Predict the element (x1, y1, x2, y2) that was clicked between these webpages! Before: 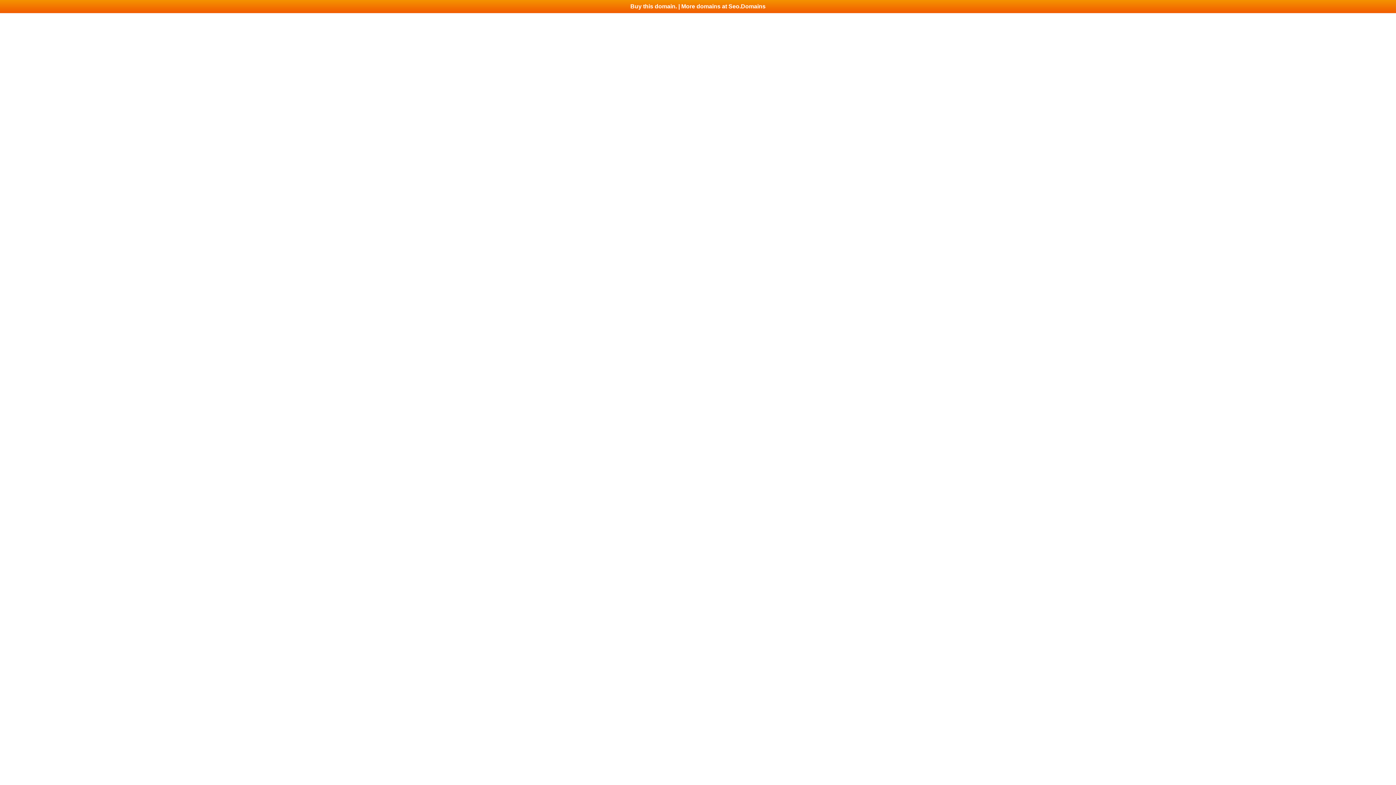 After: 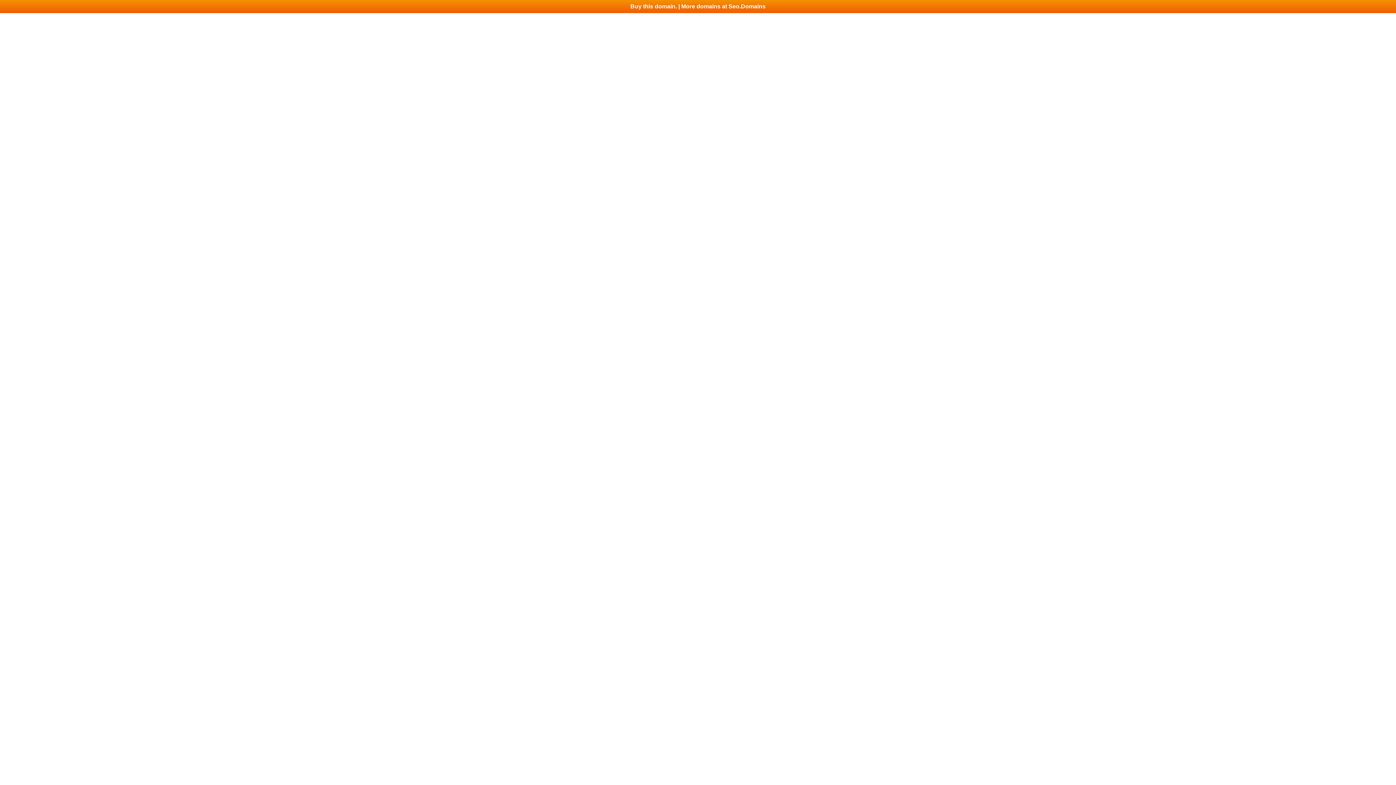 Action: label: Buy this domain. | More domains at Seo.Domains bbox: (0, 0, 1396, 13)